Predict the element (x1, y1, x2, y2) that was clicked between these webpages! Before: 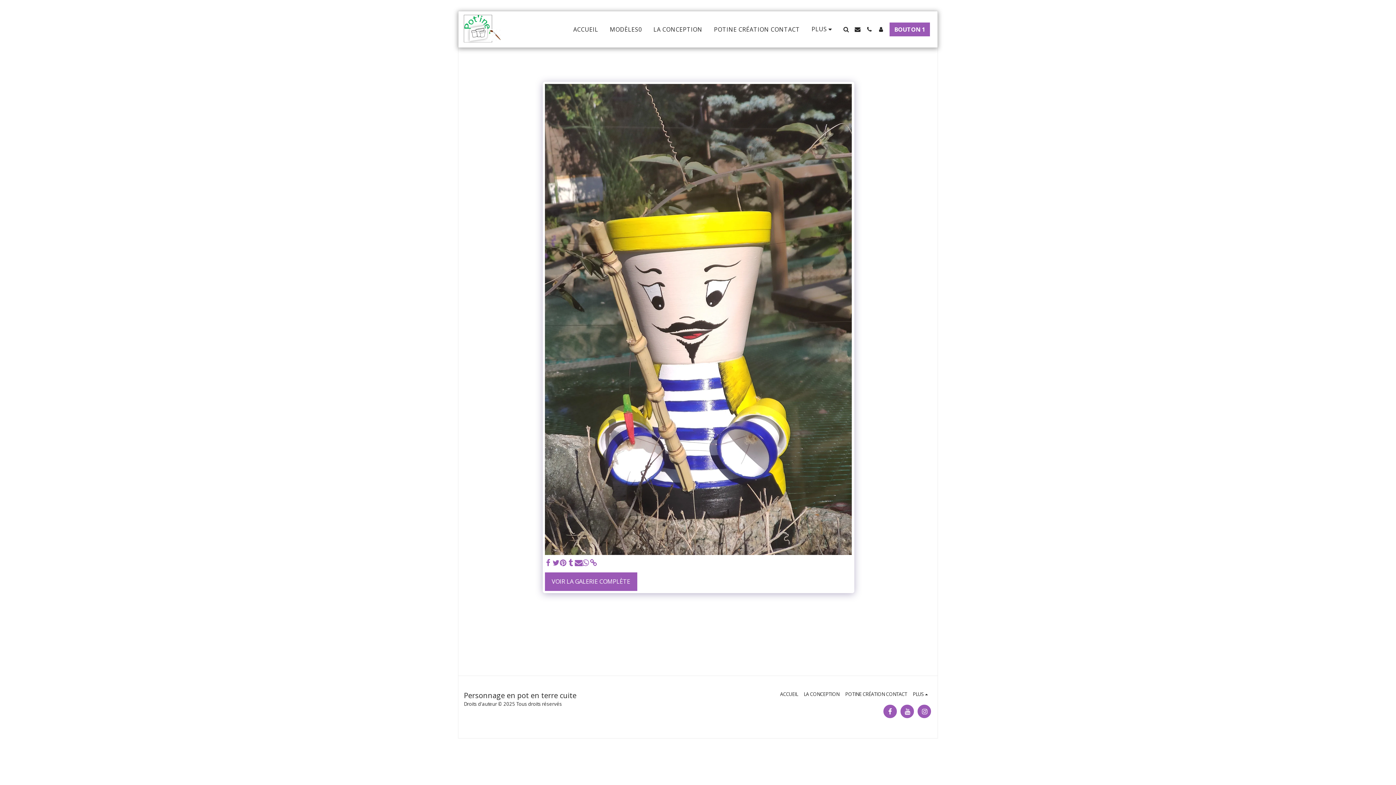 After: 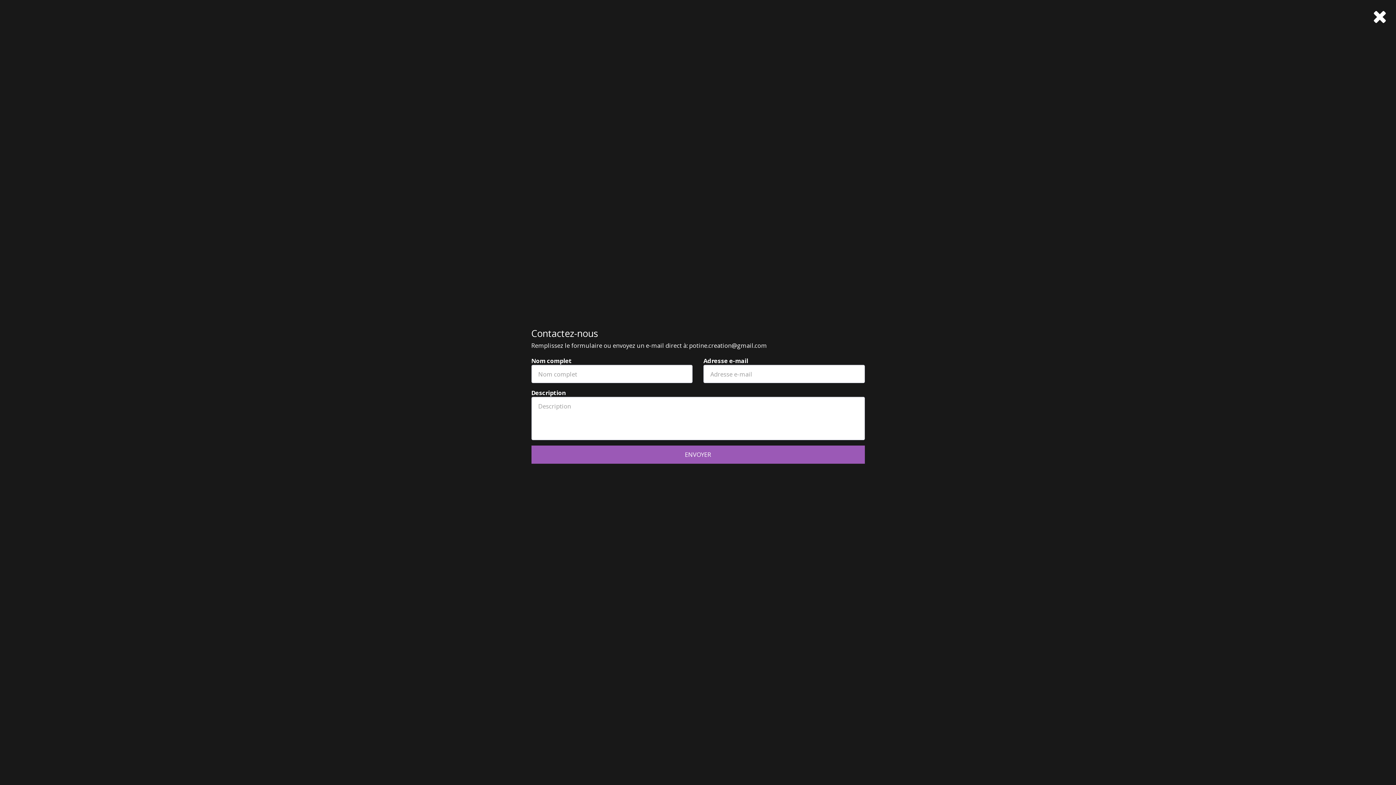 Action: label:   bbox: (852, 26, 863, 32)